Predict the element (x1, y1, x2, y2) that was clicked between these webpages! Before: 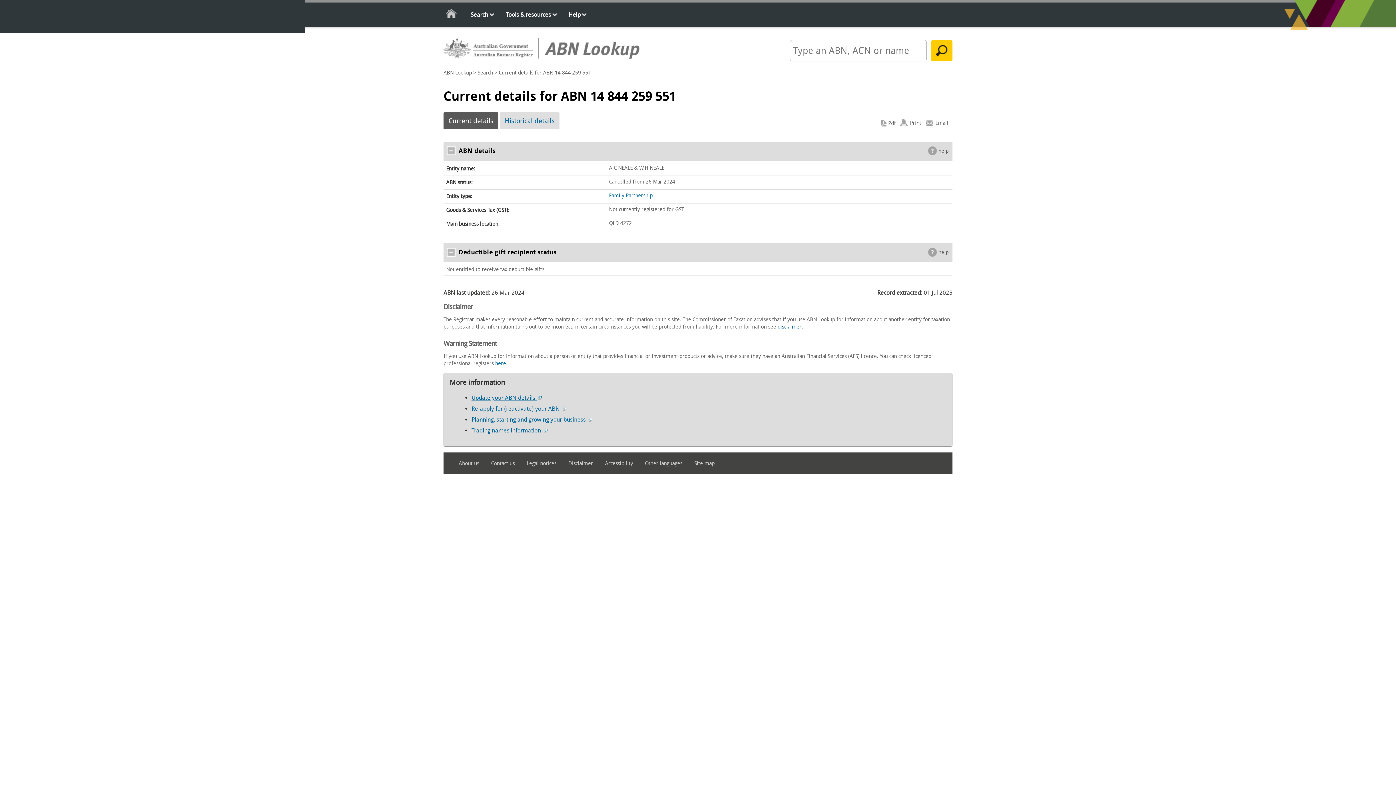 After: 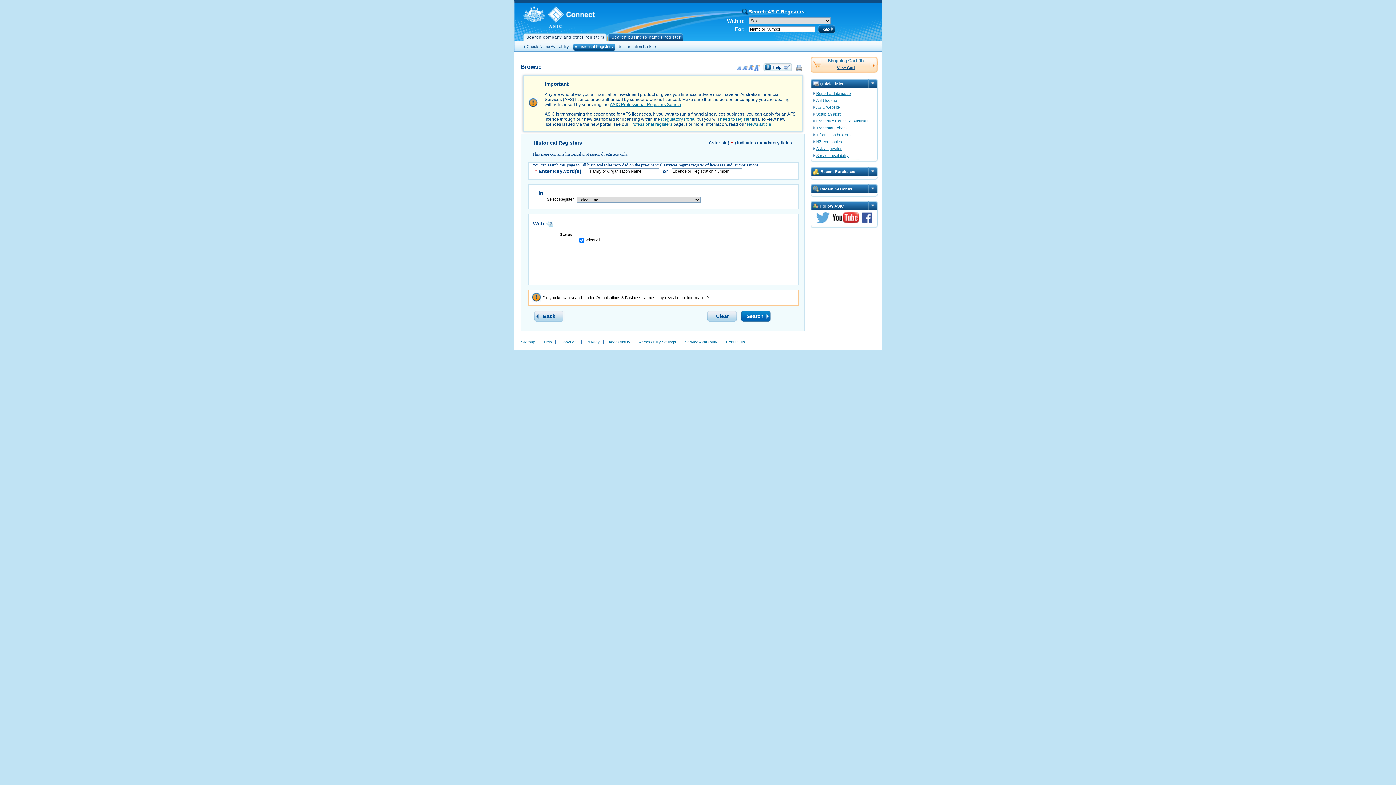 Action: label: here bbox: (495, 360, 506, 367)